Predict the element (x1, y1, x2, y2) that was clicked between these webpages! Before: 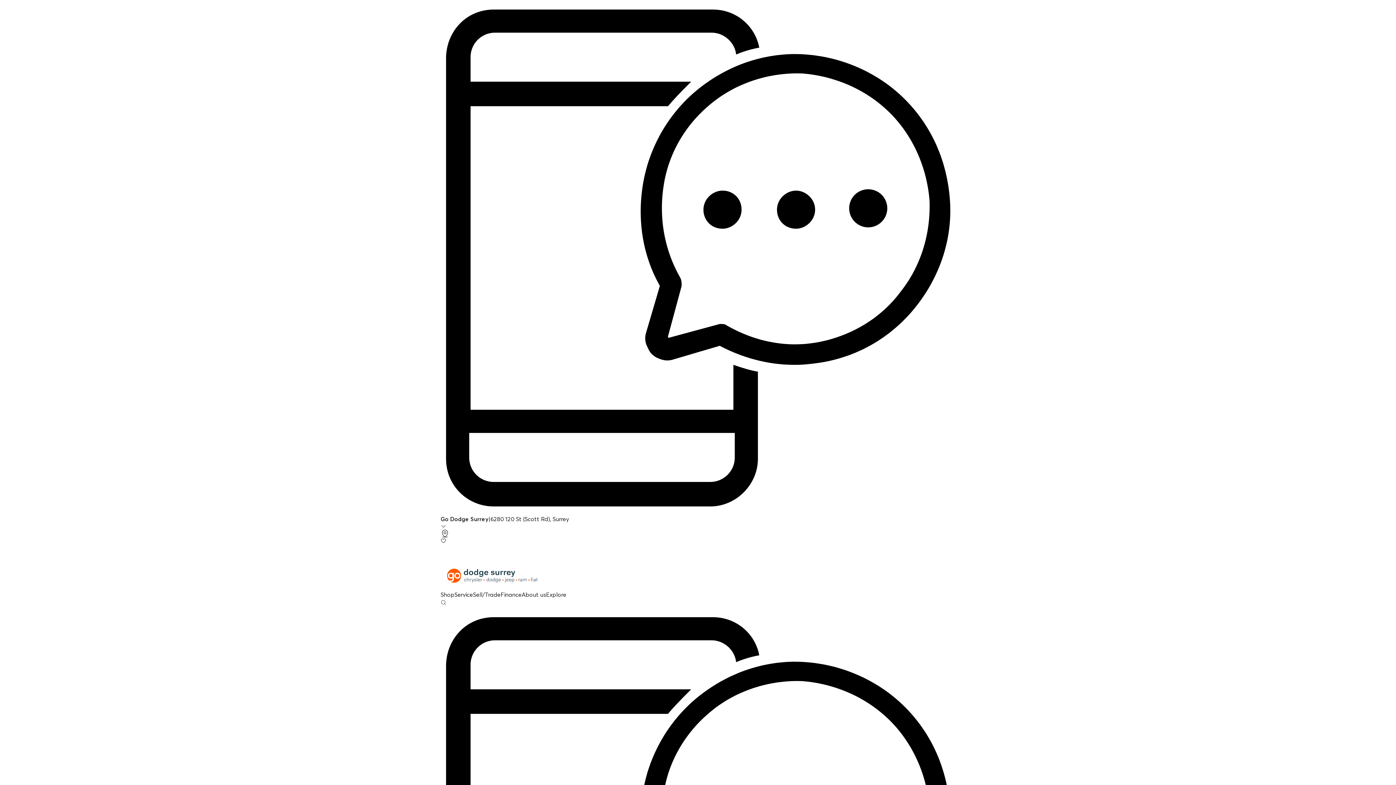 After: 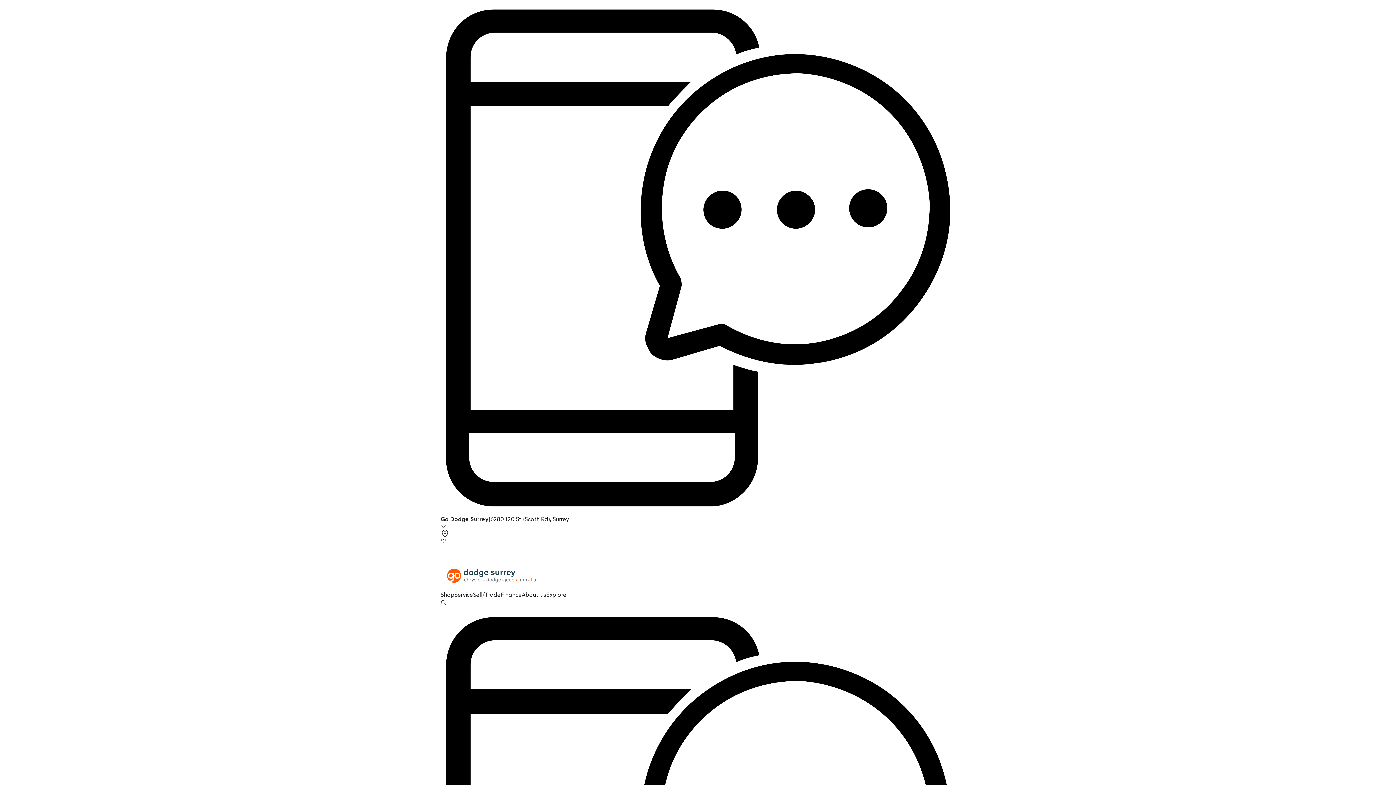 Action: label: Favourites bbox: (440, 538, 955, 544)